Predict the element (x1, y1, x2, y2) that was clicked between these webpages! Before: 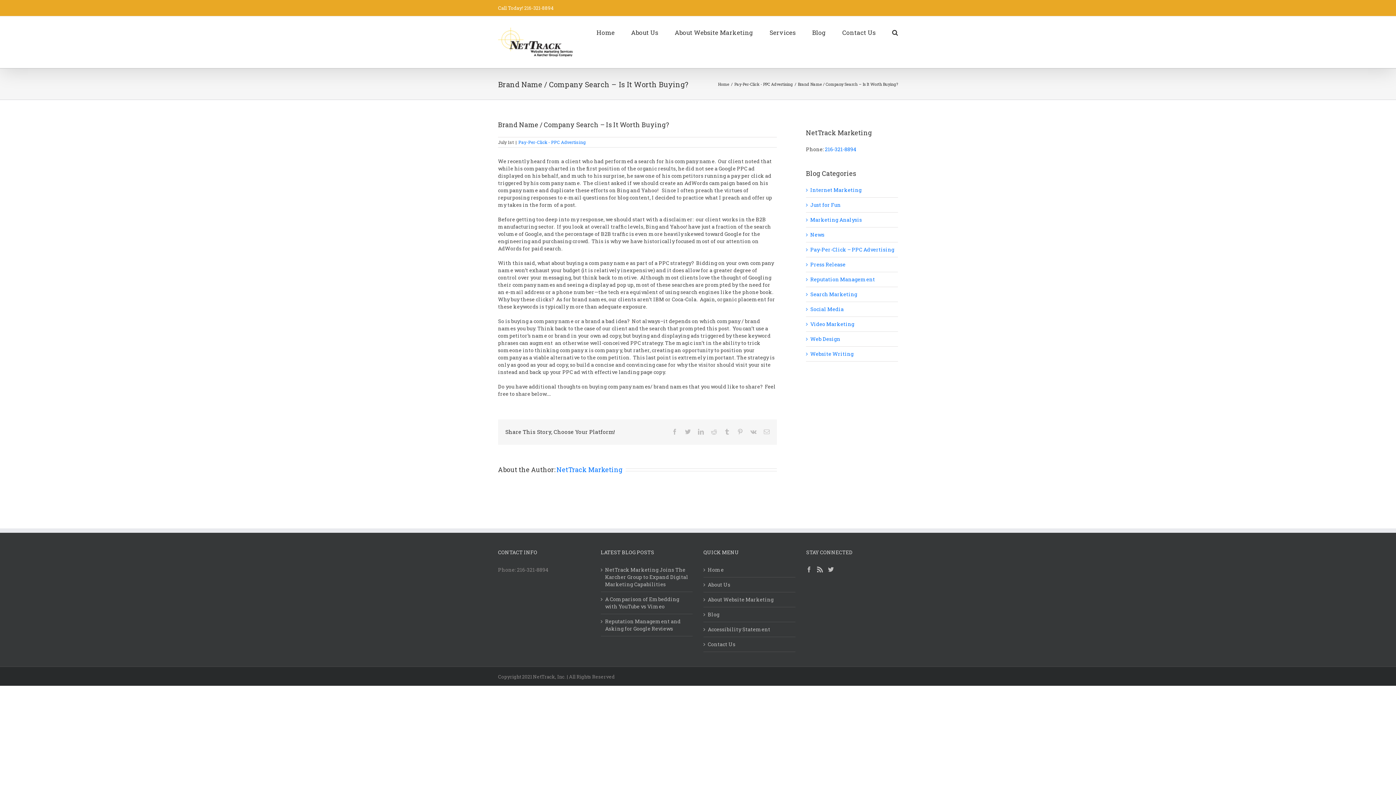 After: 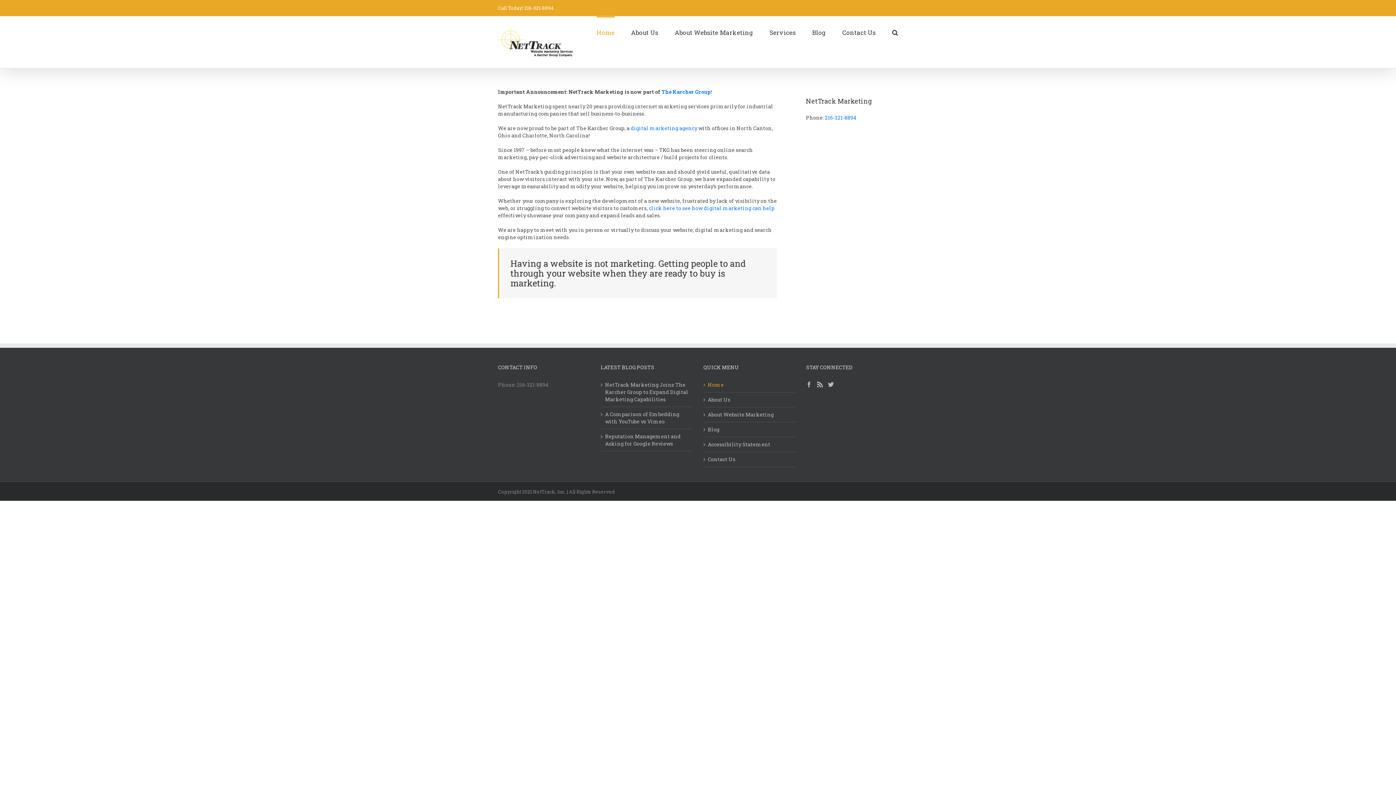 Action: bbox: (708, 566, 791, 573) label: Home